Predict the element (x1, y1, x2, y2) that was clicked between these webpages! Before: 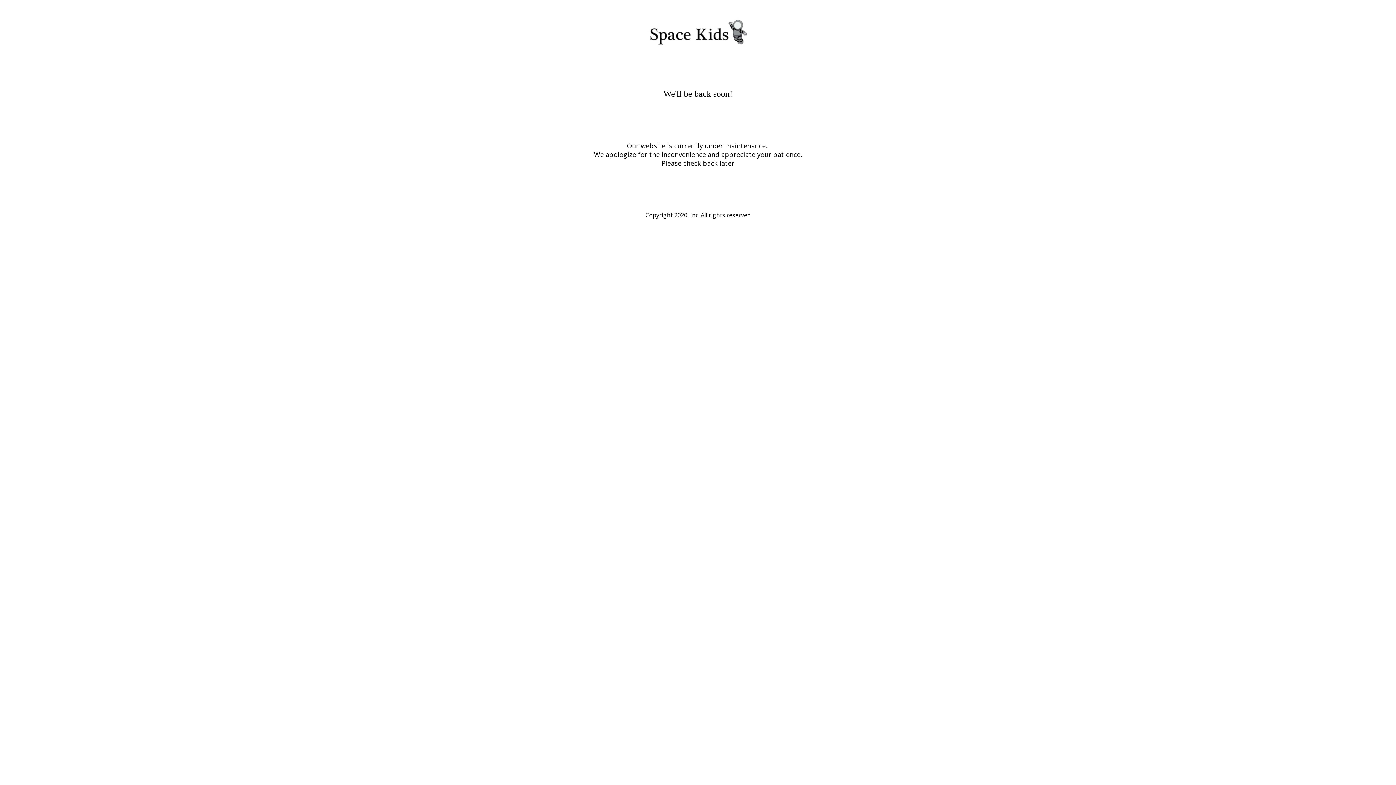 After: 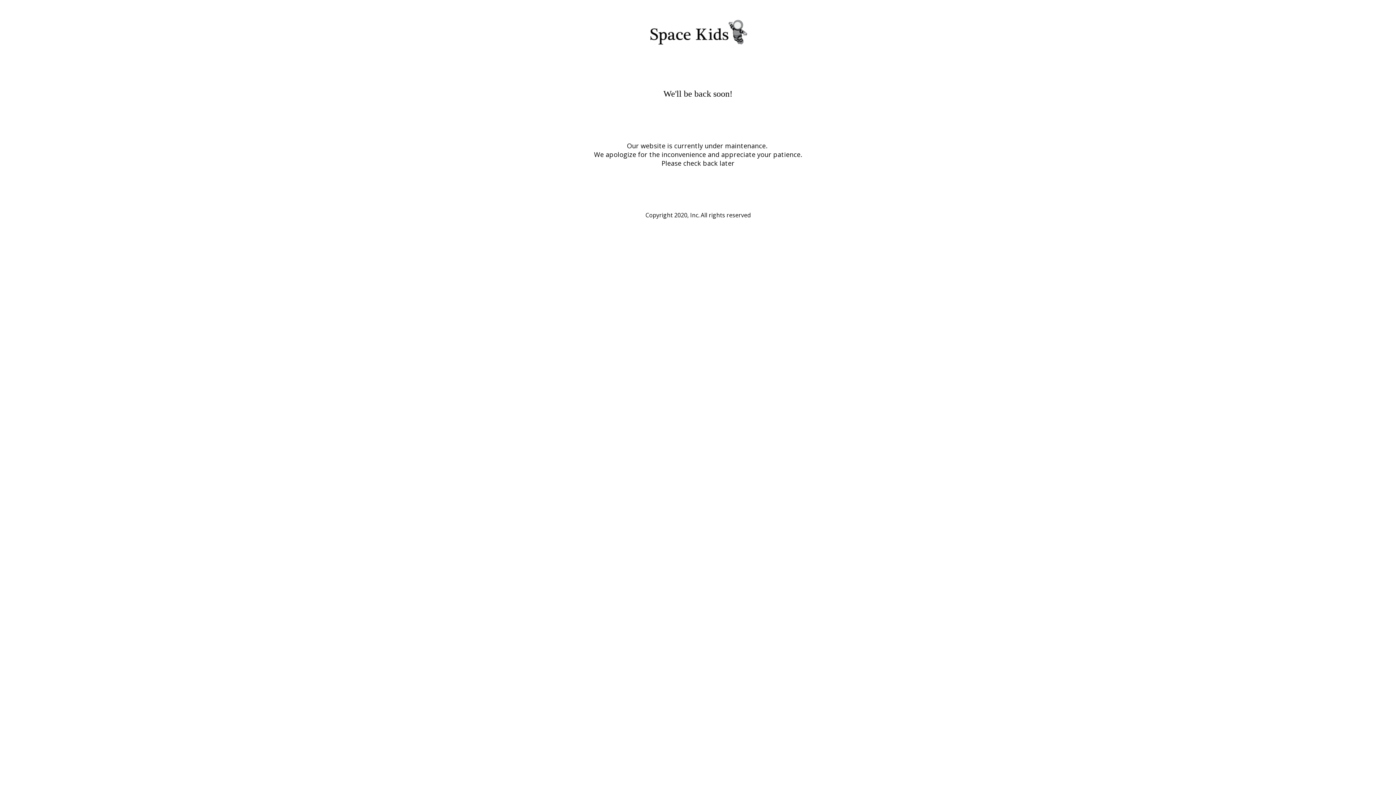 Action: bbox: (640, 23, 756, 57)